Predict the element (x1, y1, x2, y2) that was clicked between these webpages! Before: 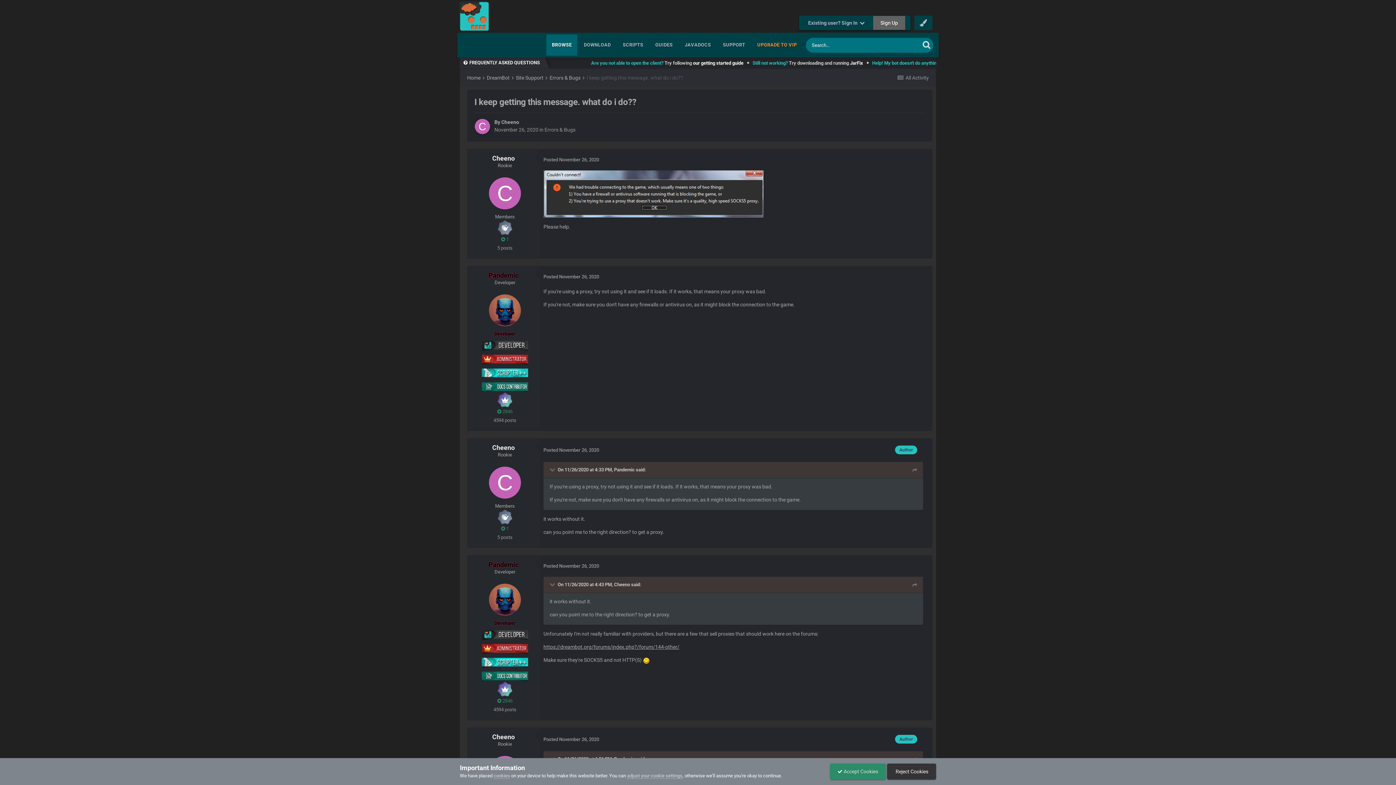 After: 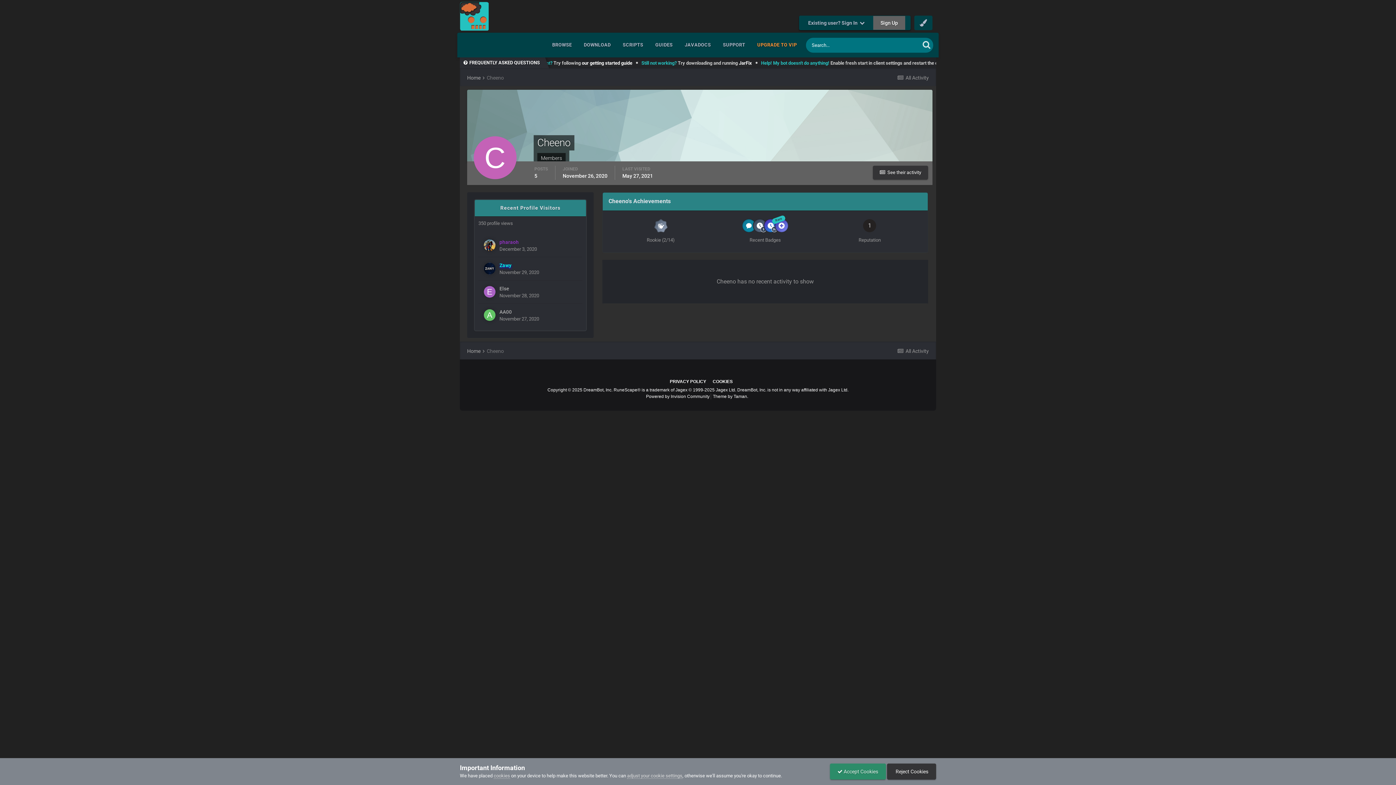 Action: label: Cheeno bbox: (492, 444, 514, 451)